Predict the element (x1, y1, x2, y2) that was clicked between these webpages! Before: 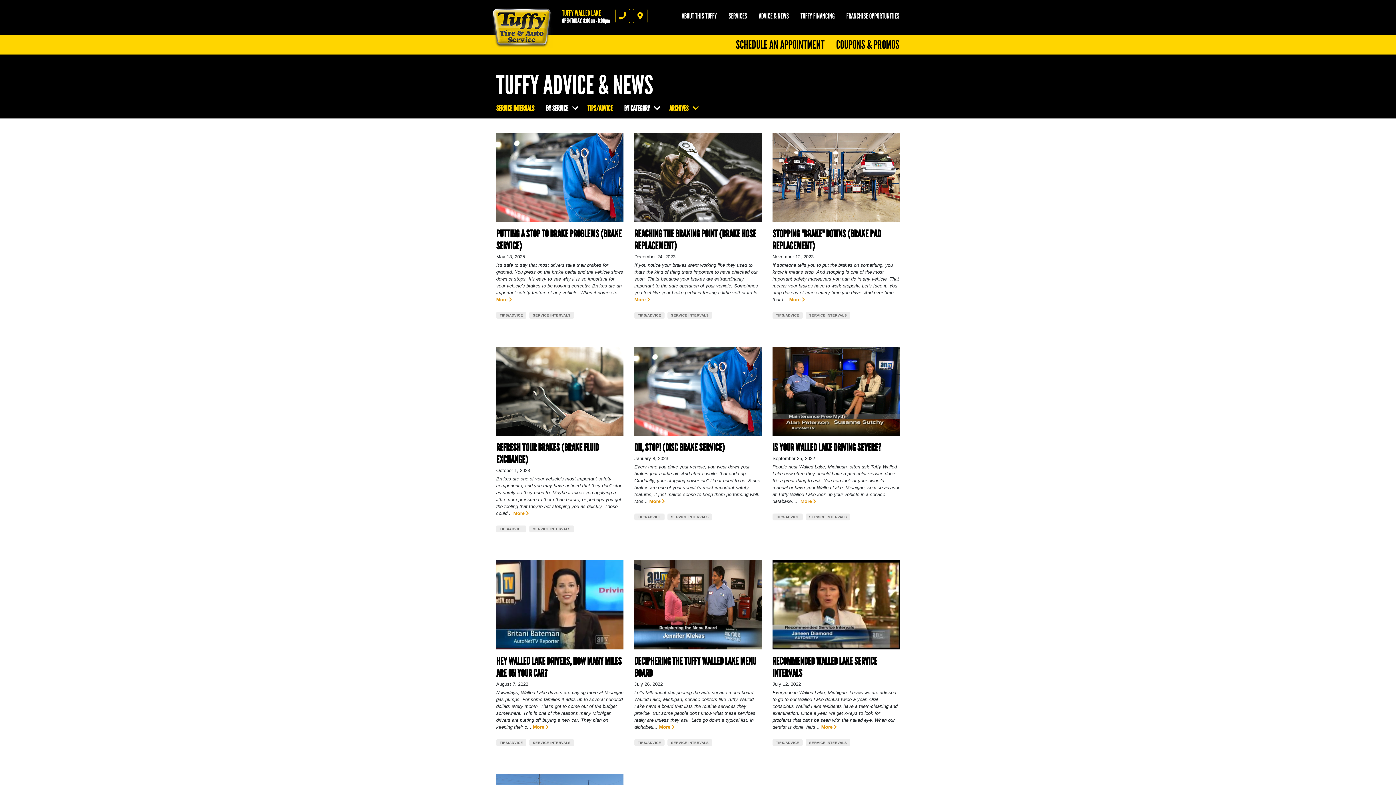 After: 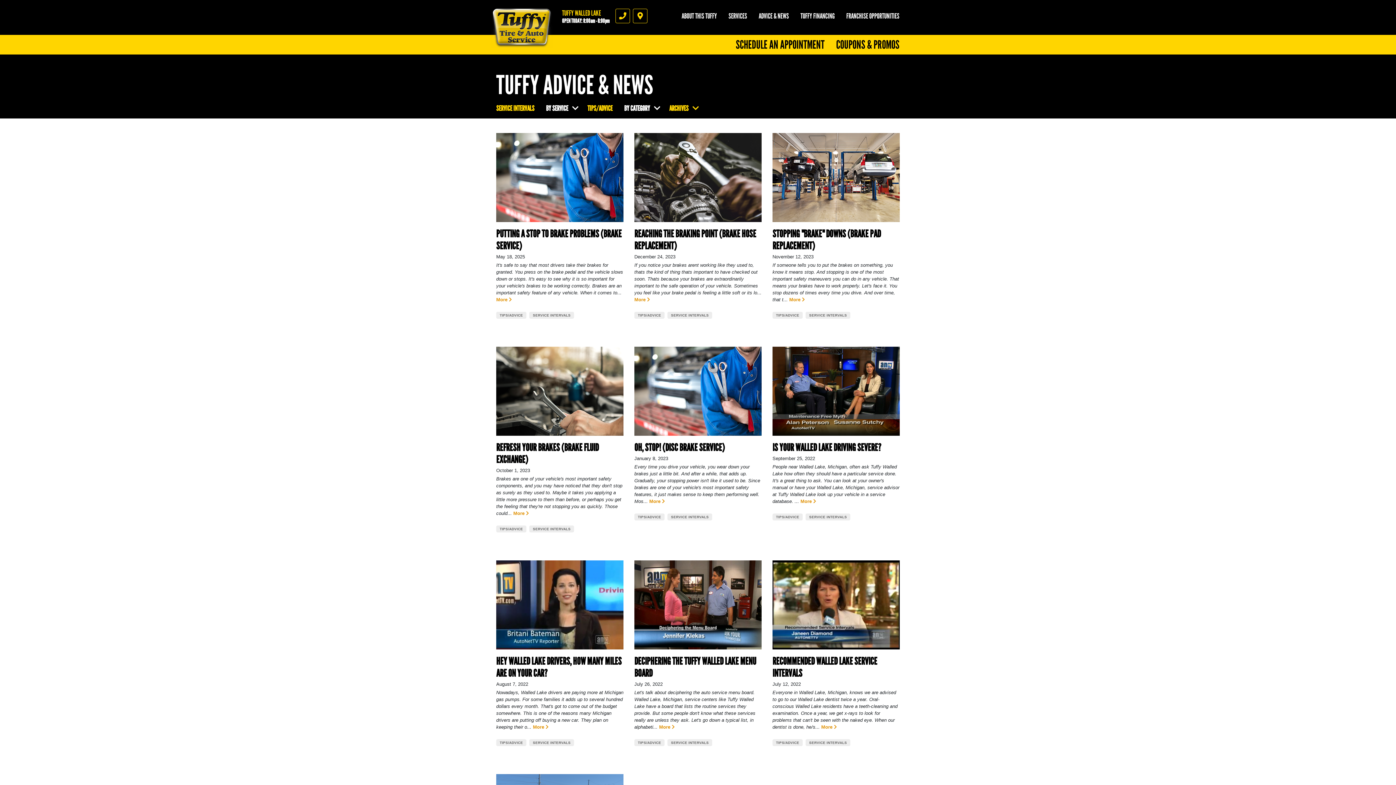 Action: bbox: (805, 311, 850, 318) label: SERVICE INTERVALS